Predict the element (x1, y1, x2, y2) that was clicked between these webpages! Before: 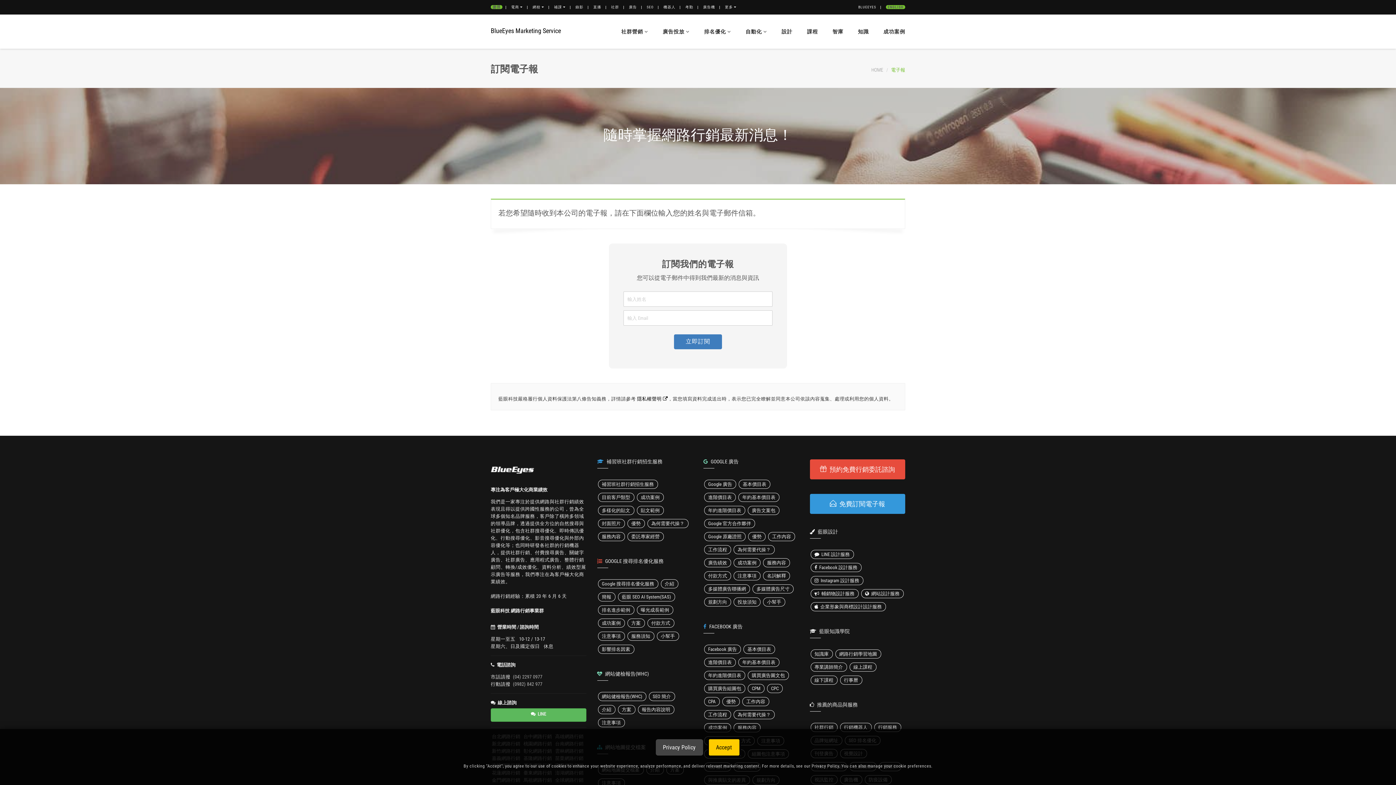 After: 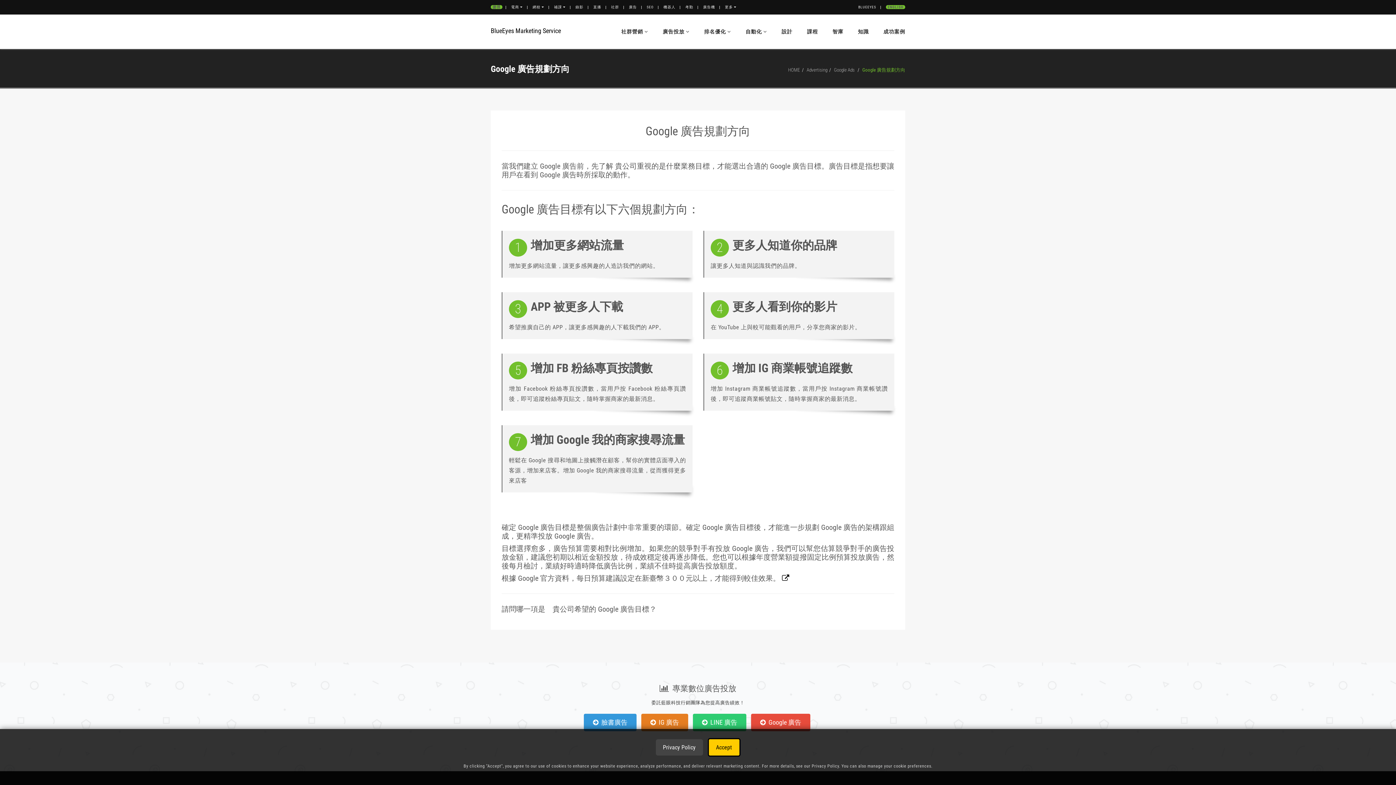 Action: label: 規劃方向 bbox: (704, 597, 731, 606)